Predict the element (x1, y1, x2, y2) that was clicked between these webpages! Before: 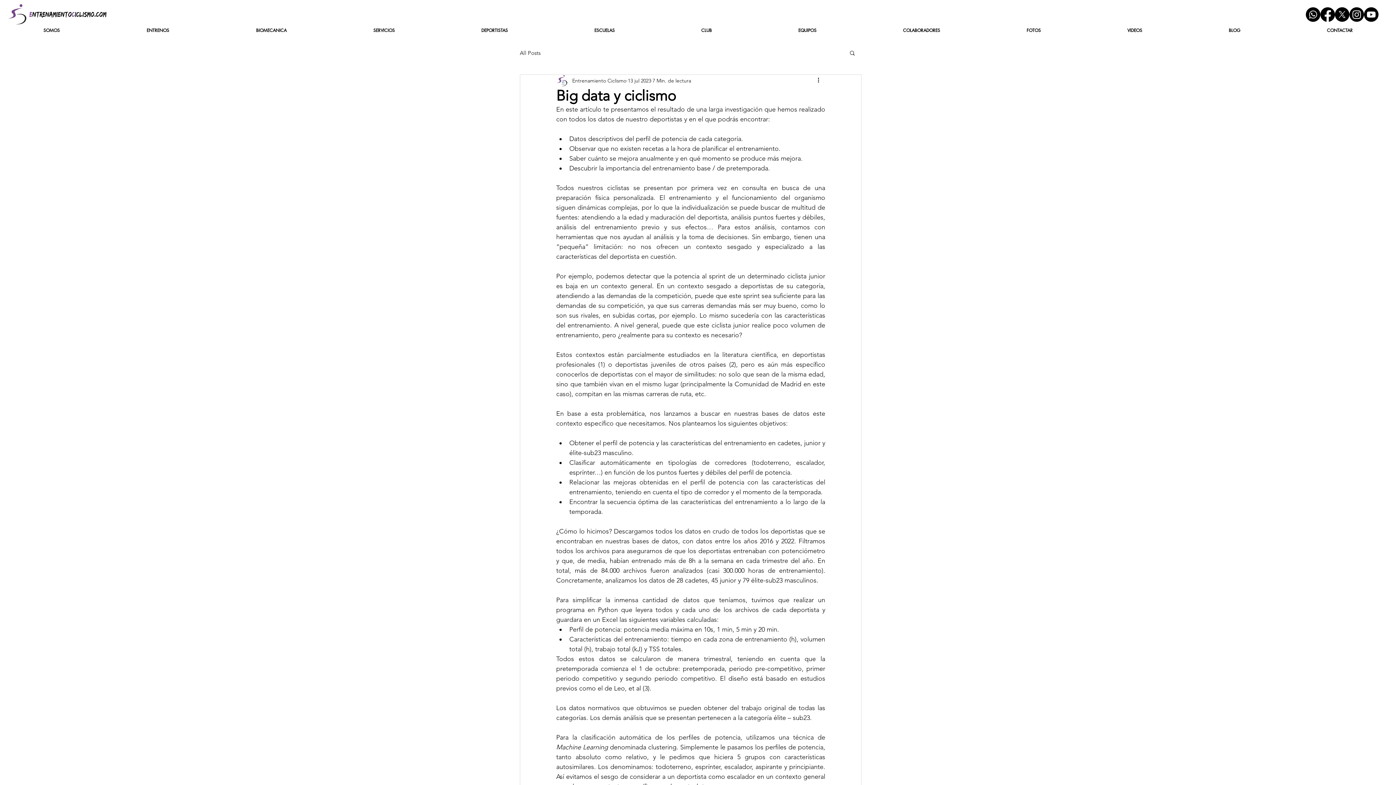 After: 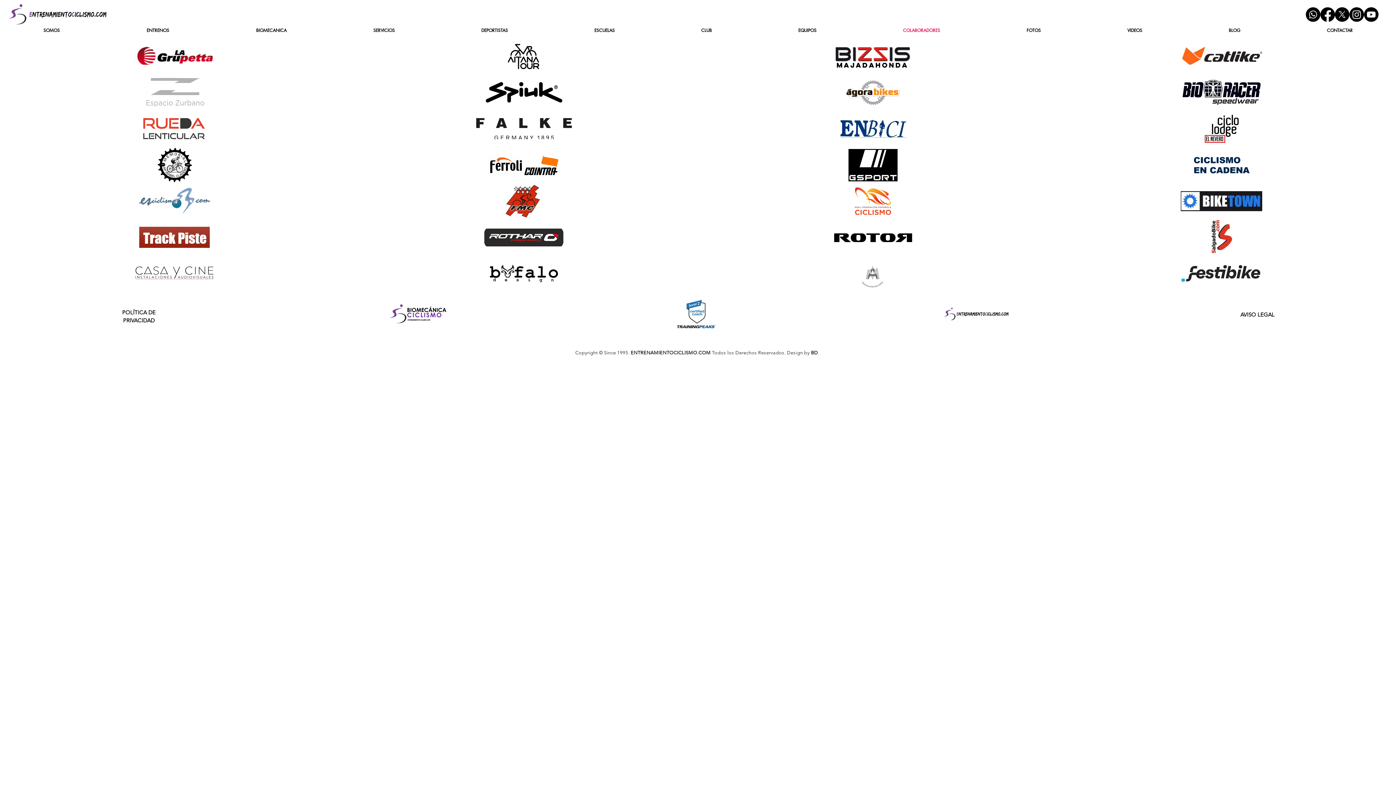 Action: label: COLABORADORES bbox: (860, 25, 983, 34)